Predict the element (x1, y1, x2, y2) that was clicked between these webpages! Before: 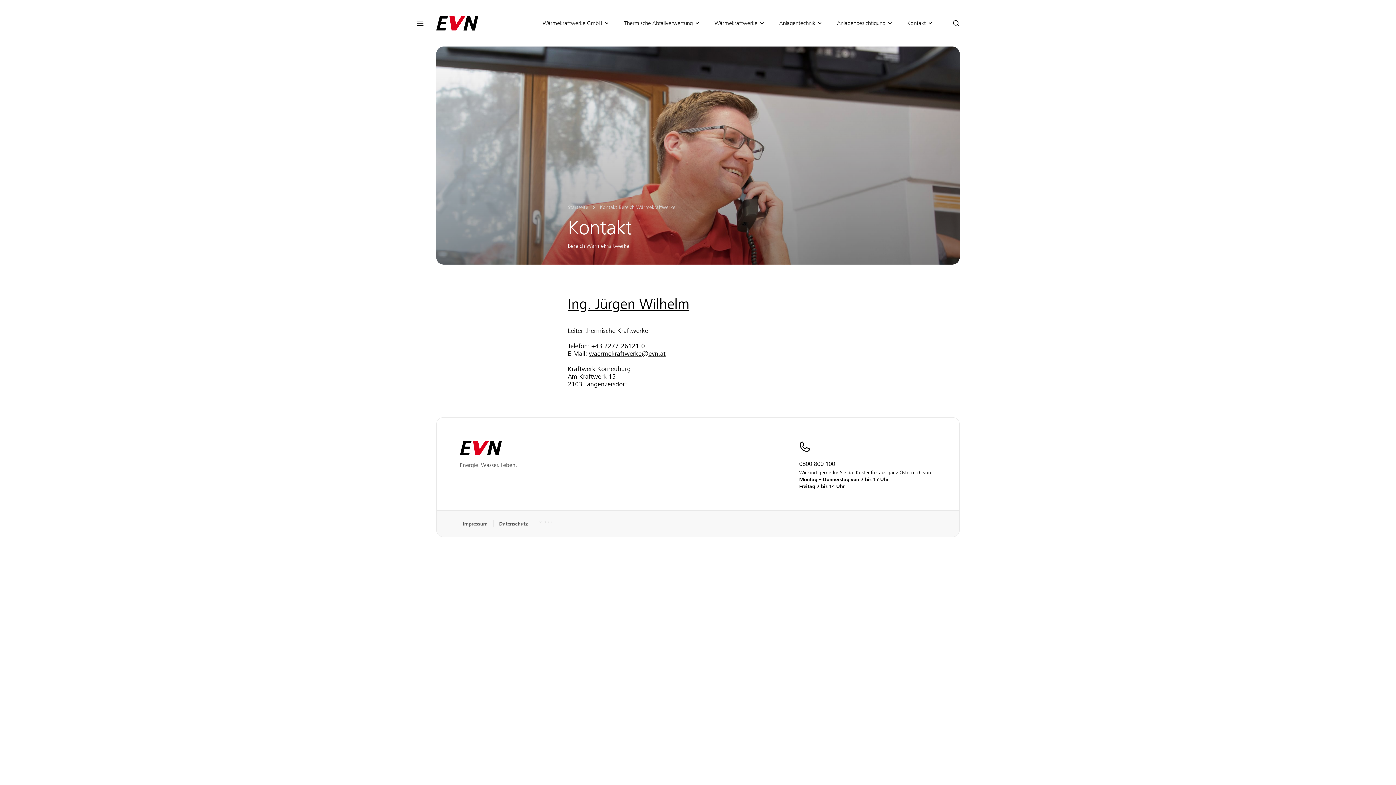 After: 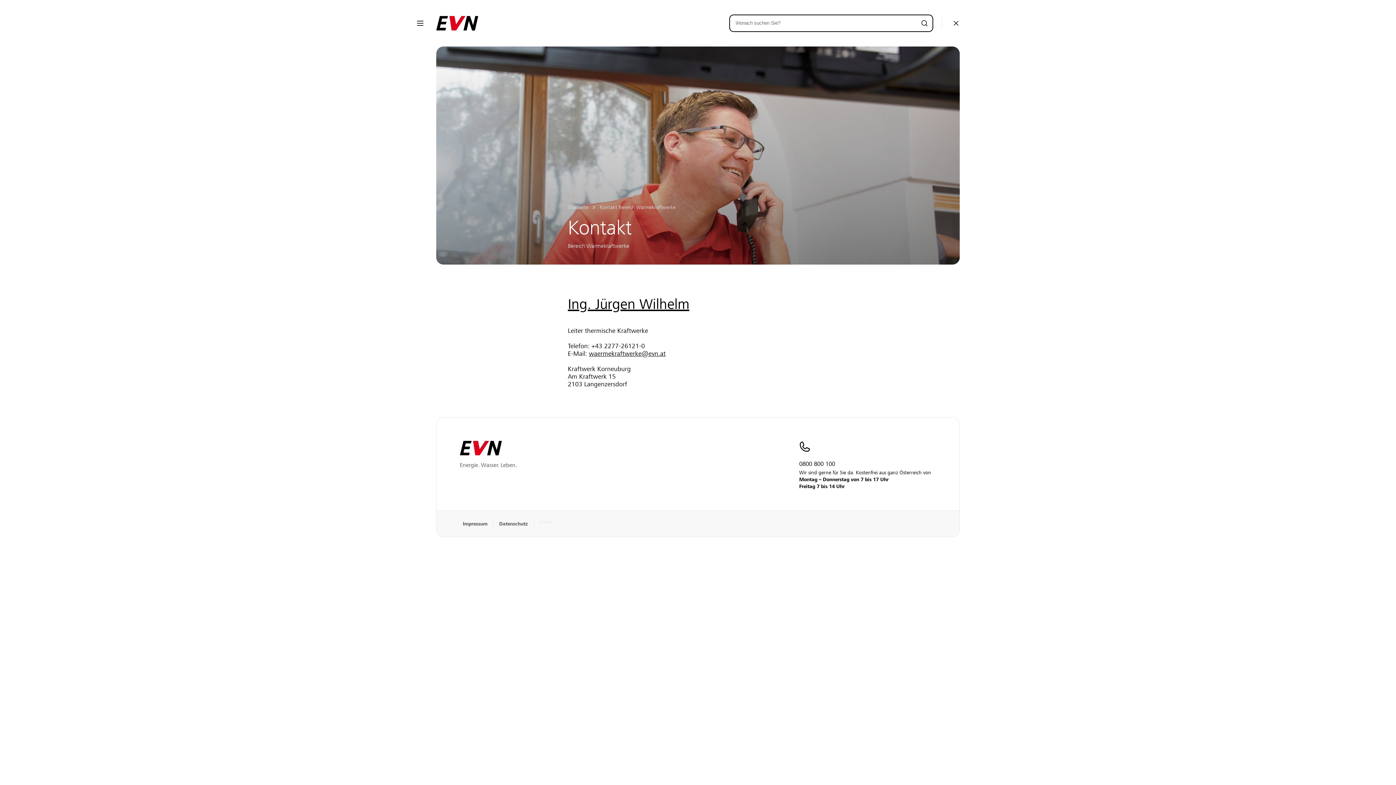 Action: label: Suche öffnen bbox: (951, 18, 961, 28)